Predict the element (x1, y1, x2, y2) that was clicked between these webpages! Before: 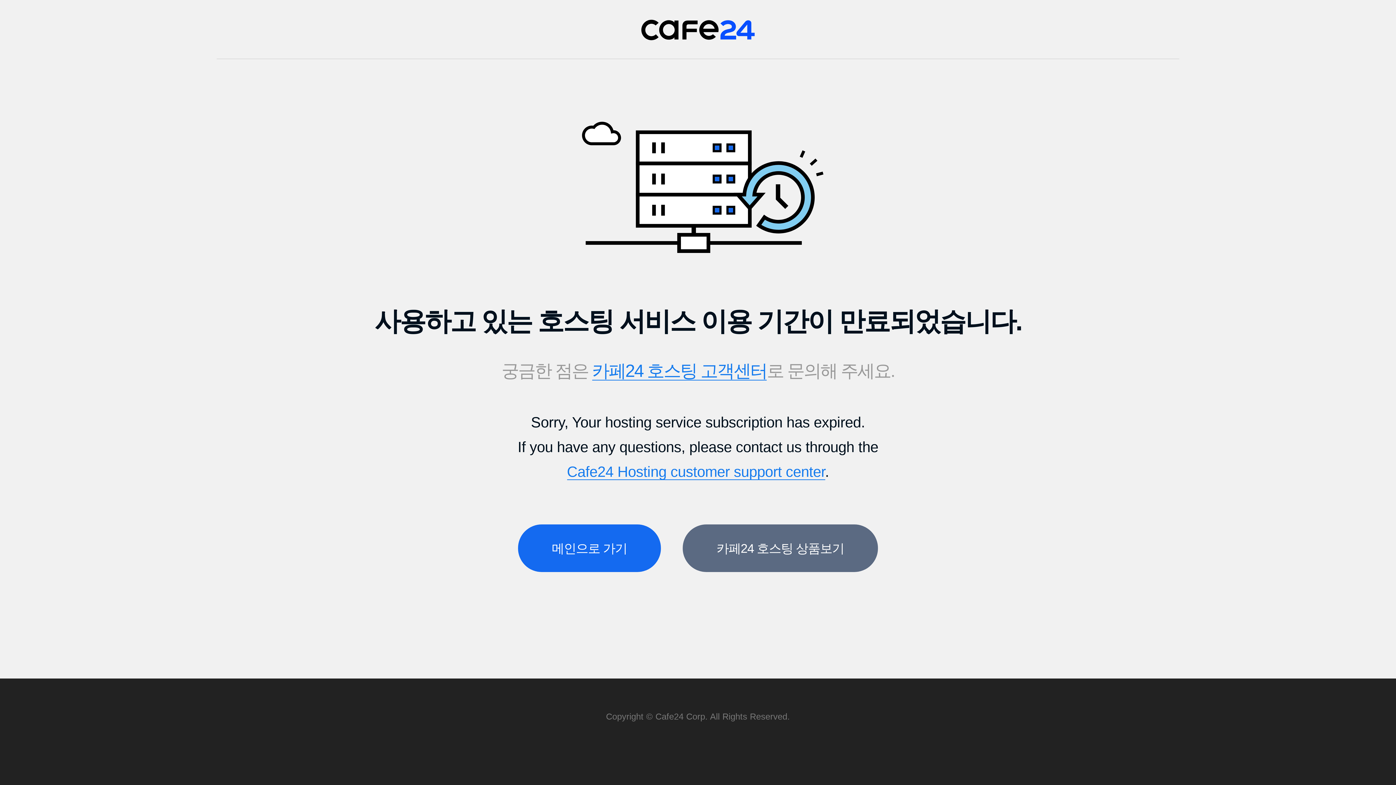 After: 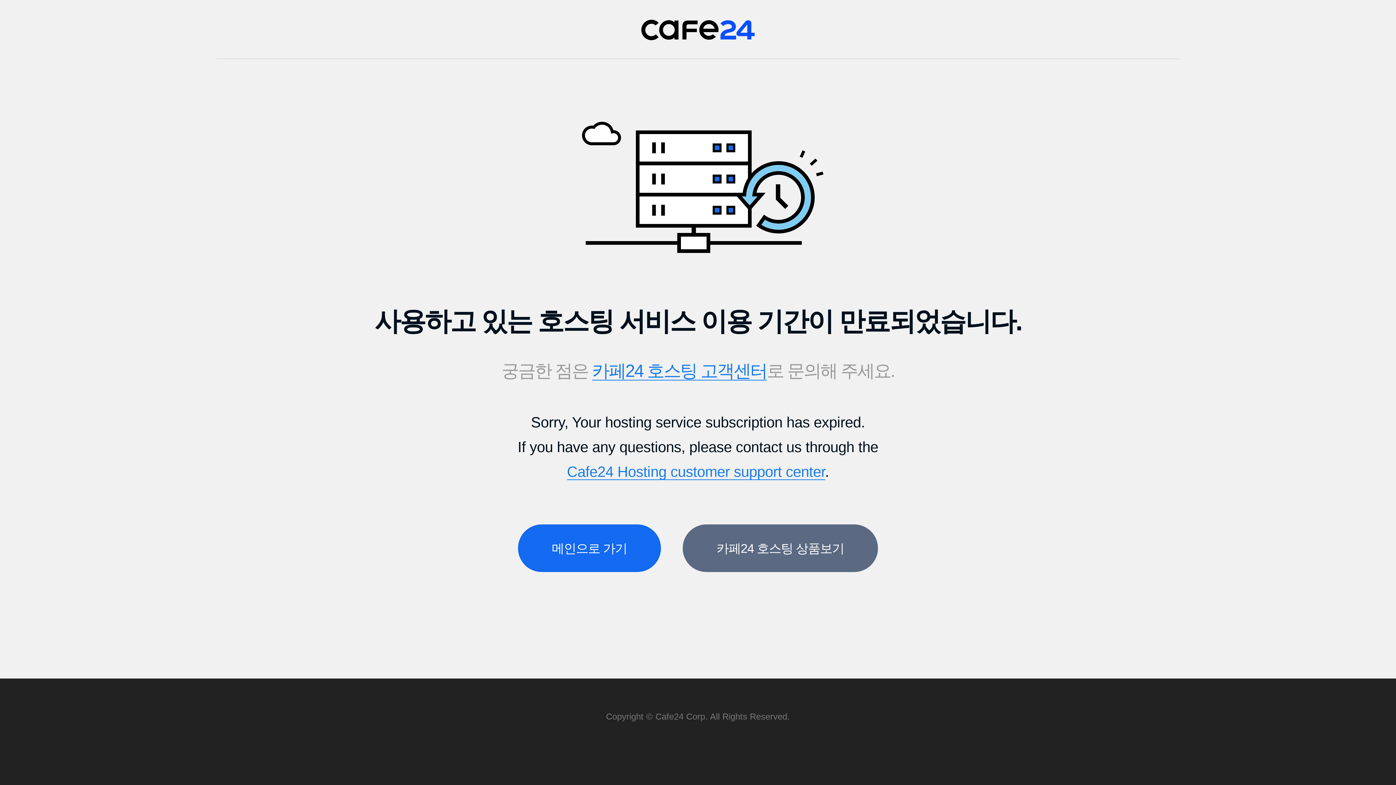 Action: bbox: (592, 360, 767, 380) label: 카페24 호스팅 고객센터